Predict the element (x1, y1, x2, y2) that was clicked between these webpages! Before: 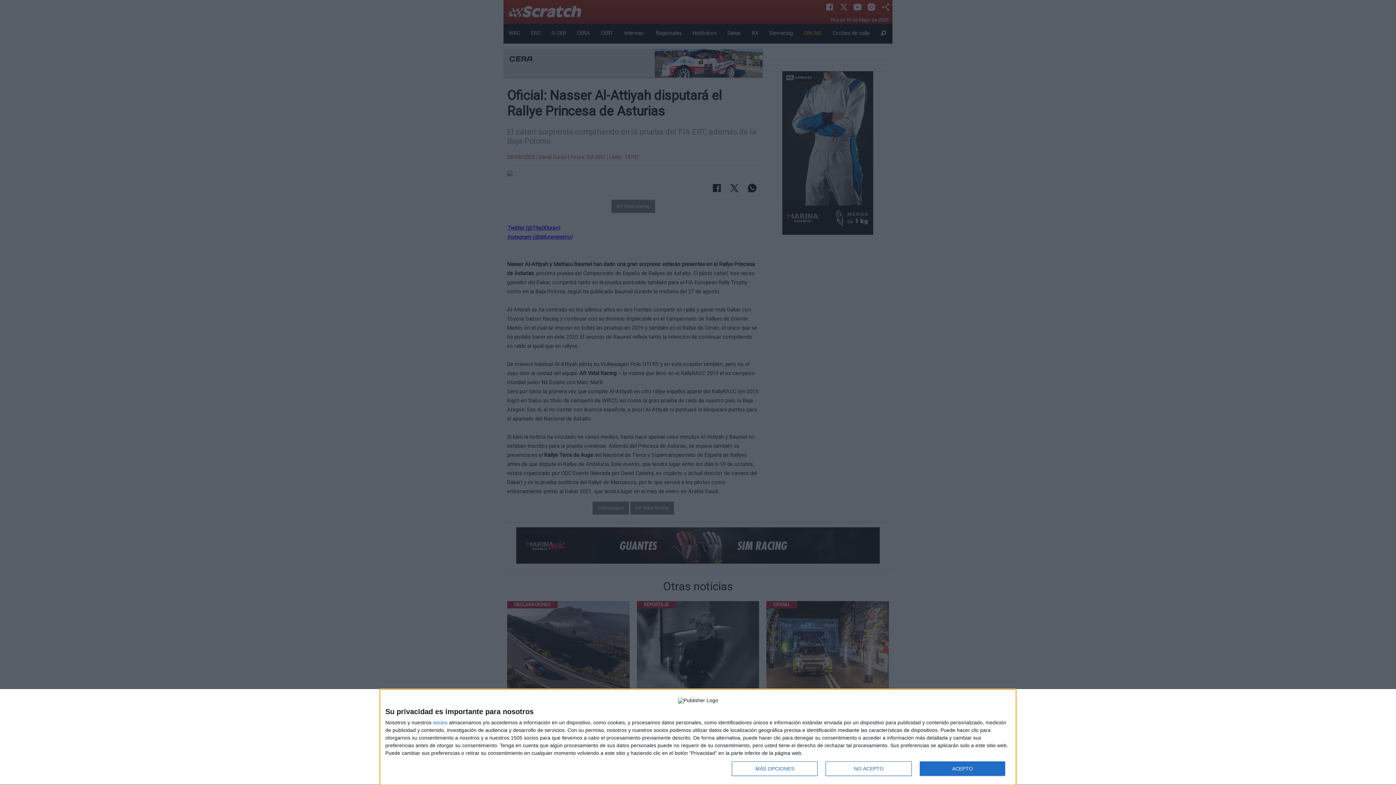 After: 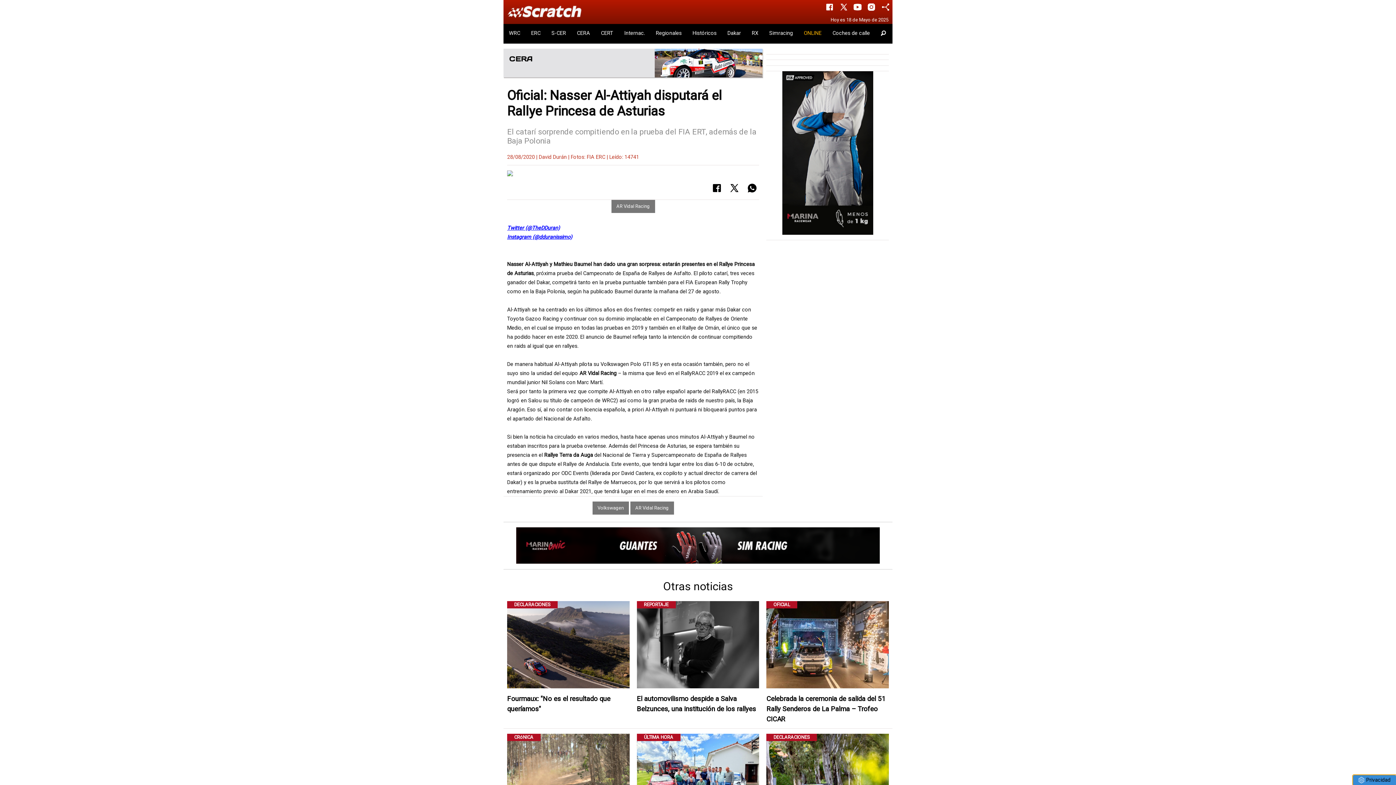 Action: bbox: (825, 761, 911, 776) label: NO ACEPTO